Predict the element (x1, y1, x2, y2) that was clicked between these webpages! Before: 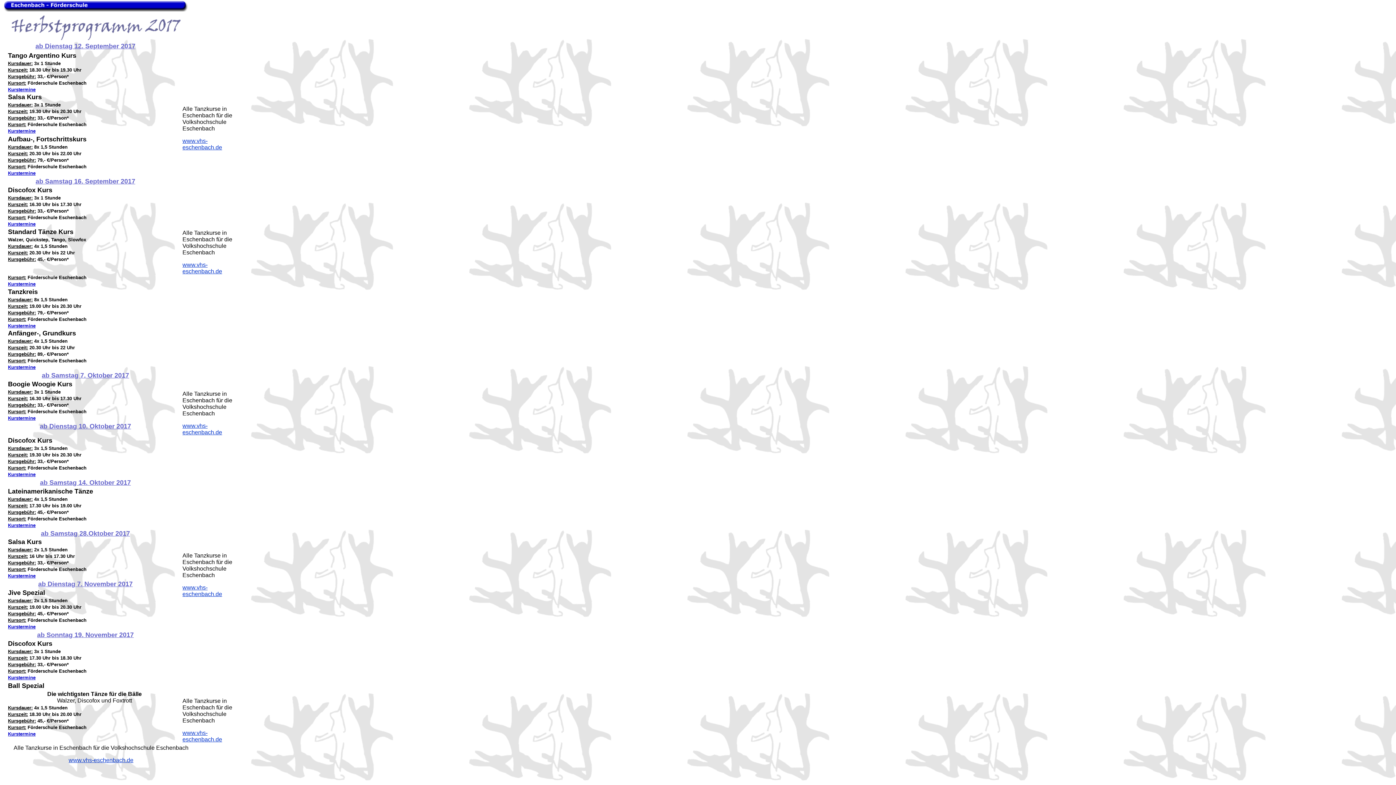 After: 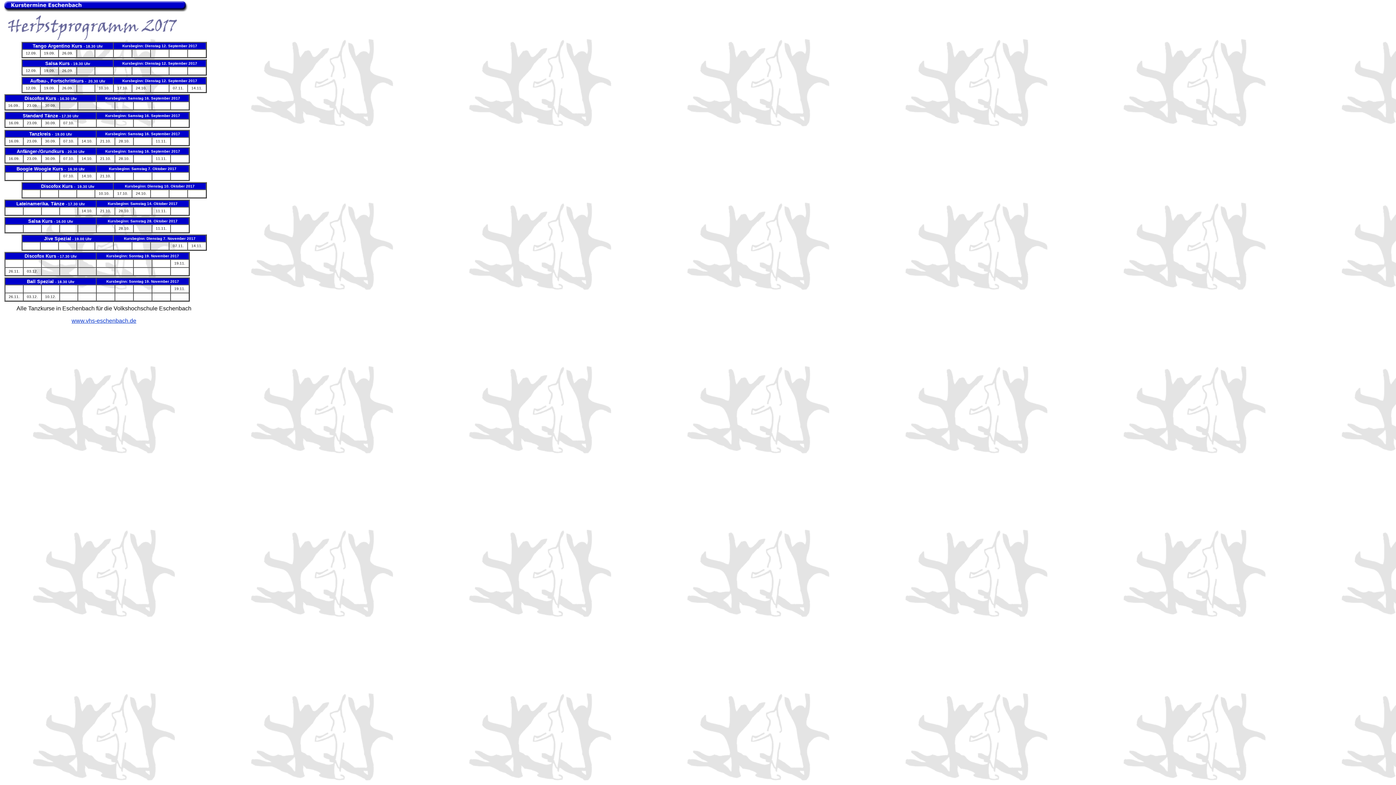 Action: label: Kurstermine bbox: (8, 169, 35, 176)